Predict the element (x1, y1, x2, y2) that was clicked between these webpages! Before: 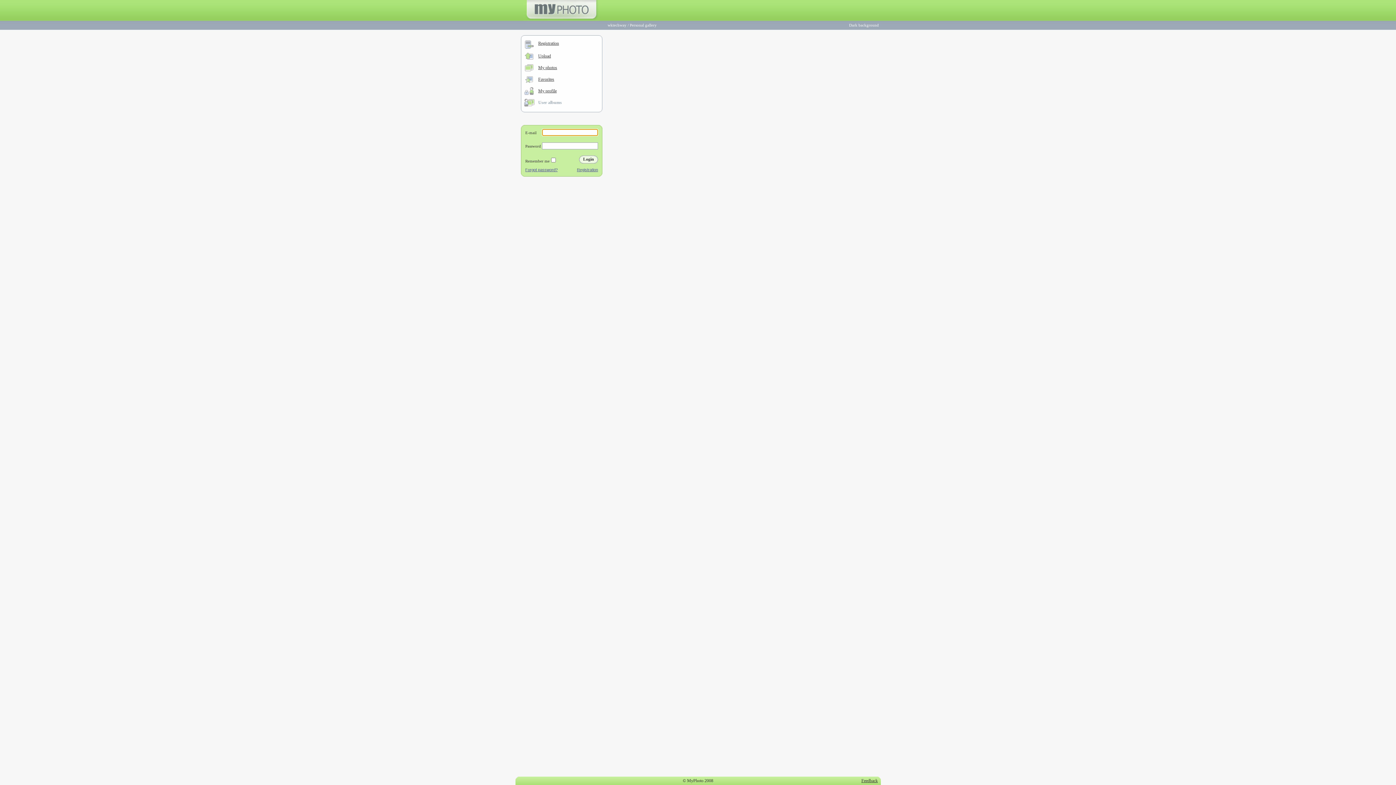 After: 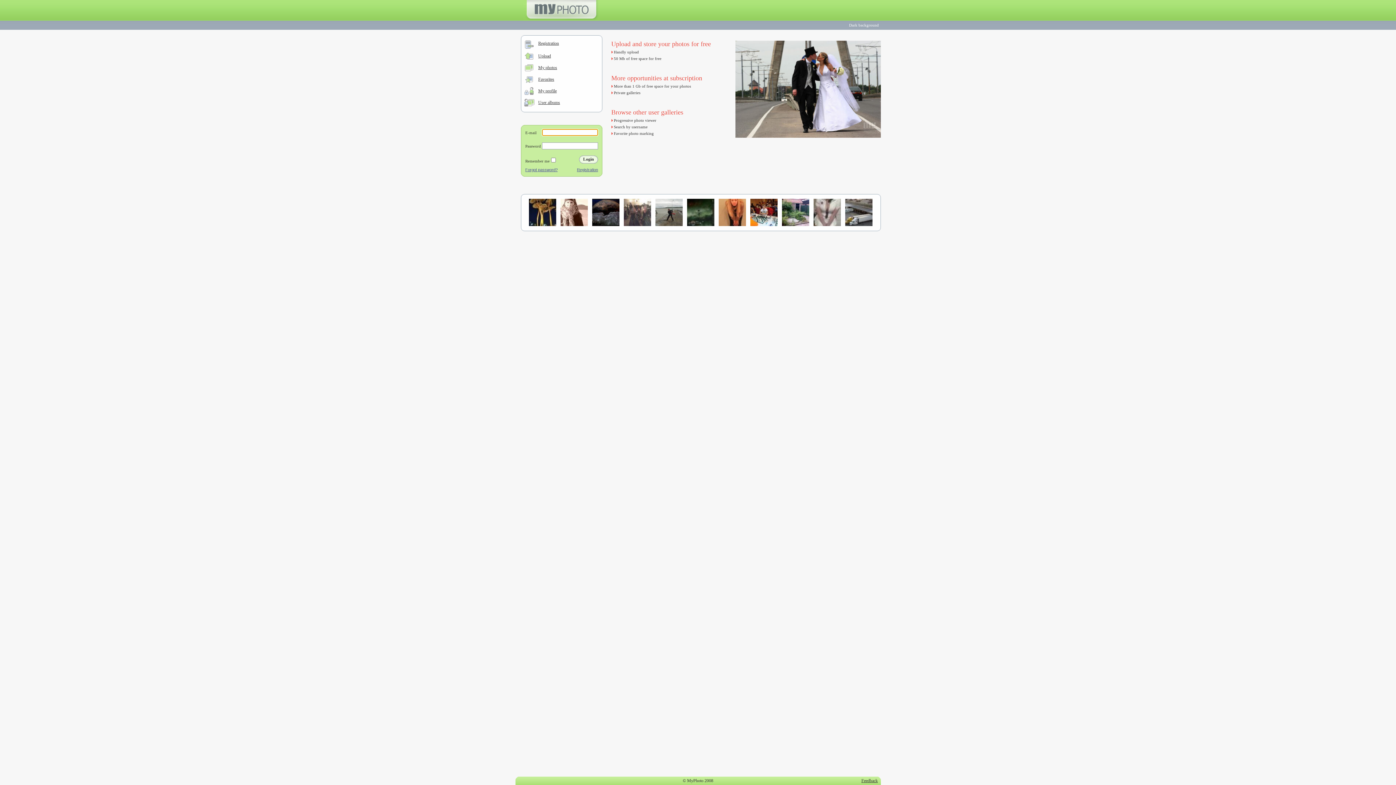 Action: bbox: (523, 16, 599, 21)